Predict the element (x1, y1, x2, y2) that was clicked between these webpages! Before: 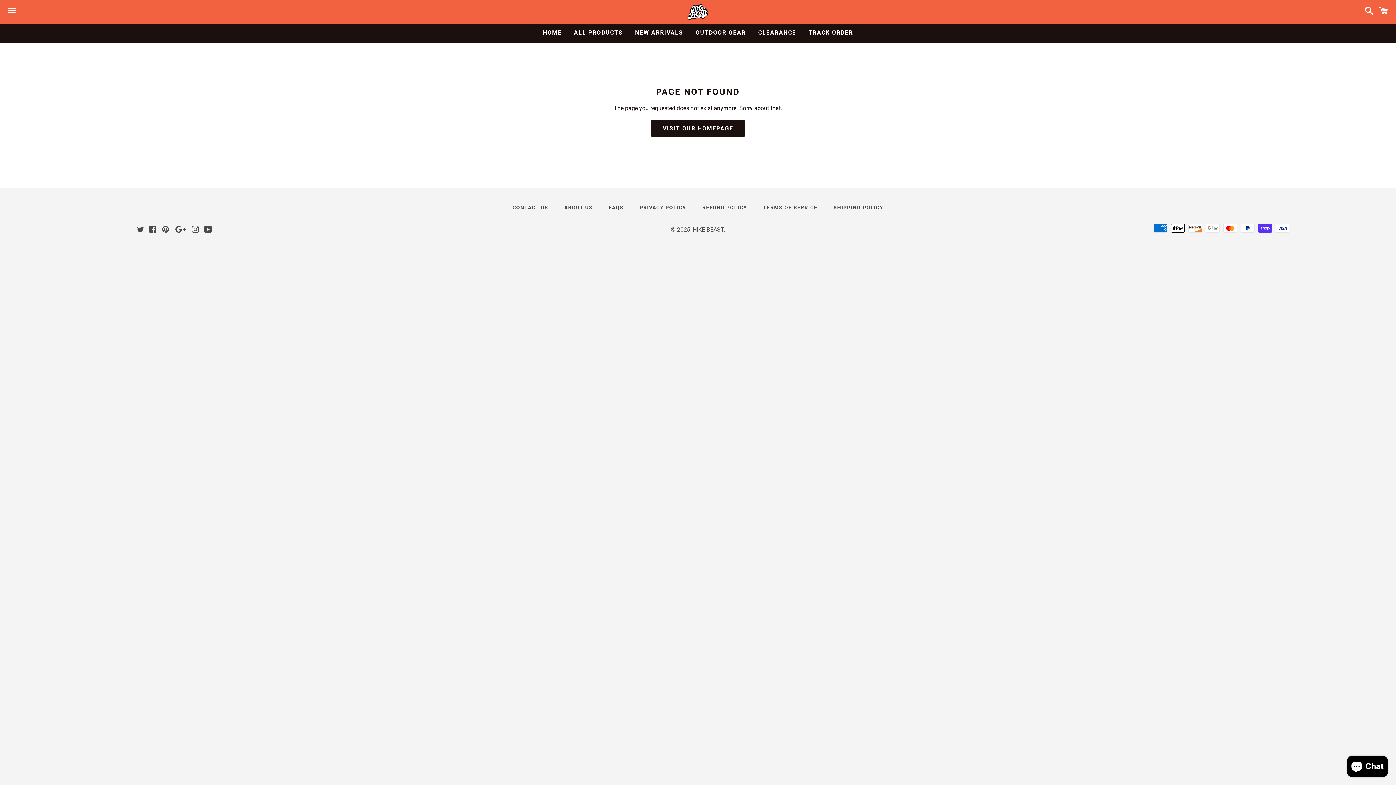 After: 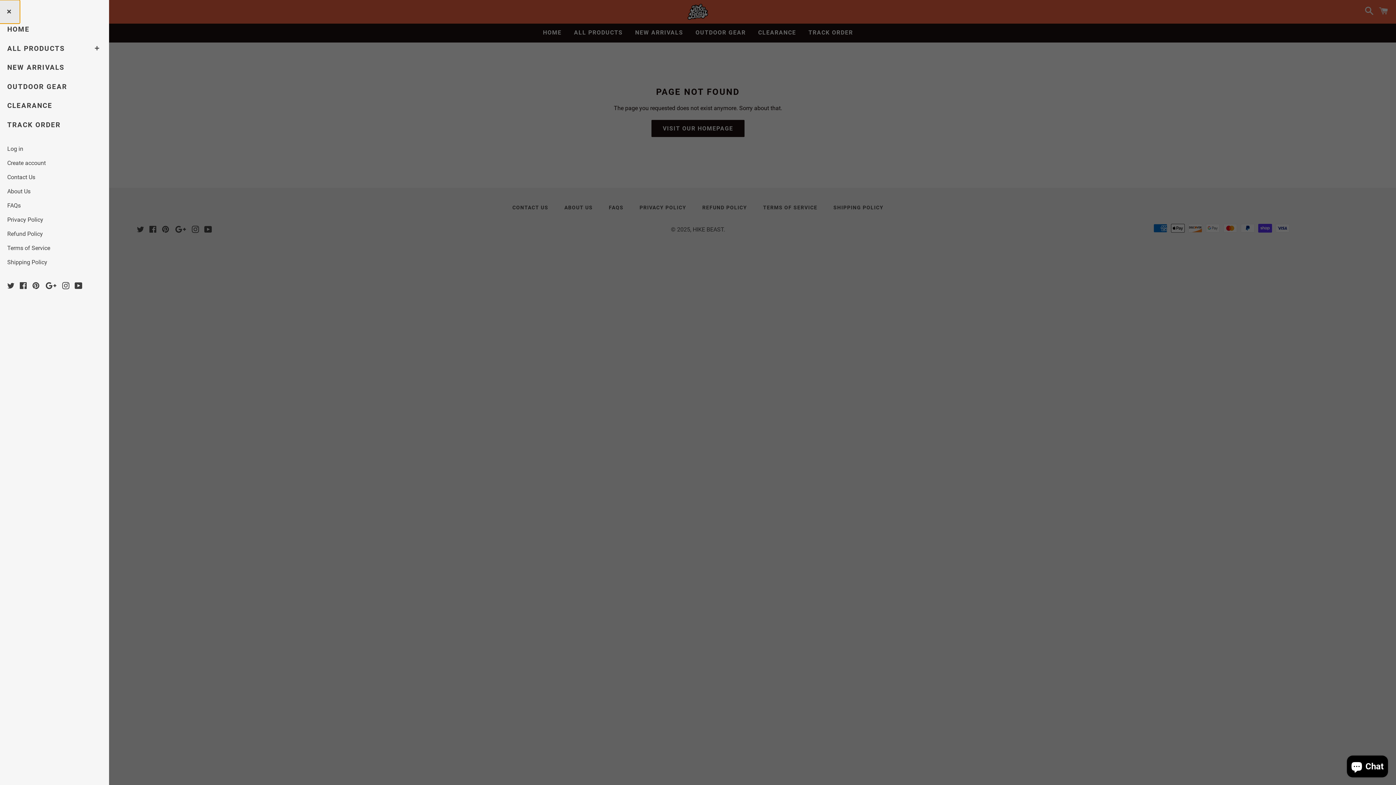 Action: label: Menu bbox: (3, 0, 20, 22)